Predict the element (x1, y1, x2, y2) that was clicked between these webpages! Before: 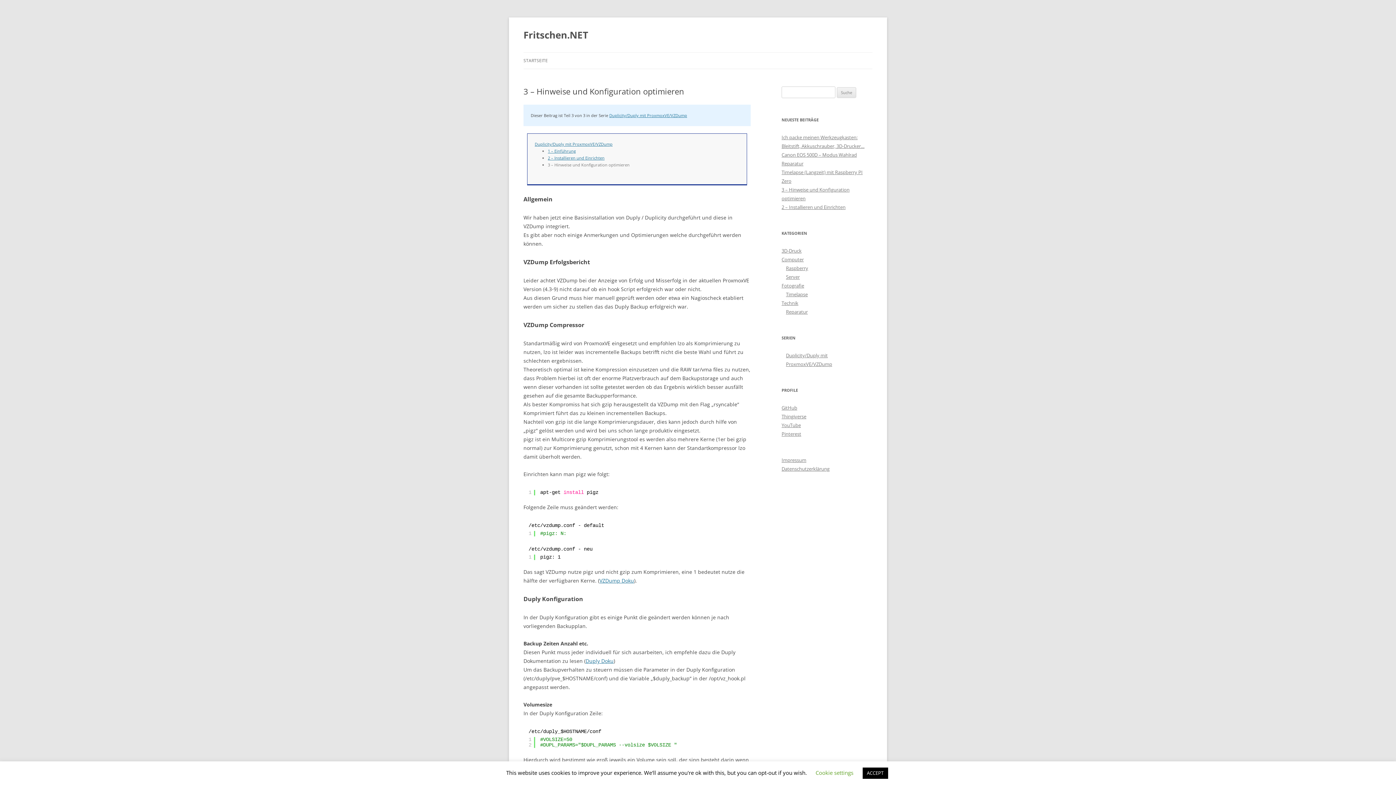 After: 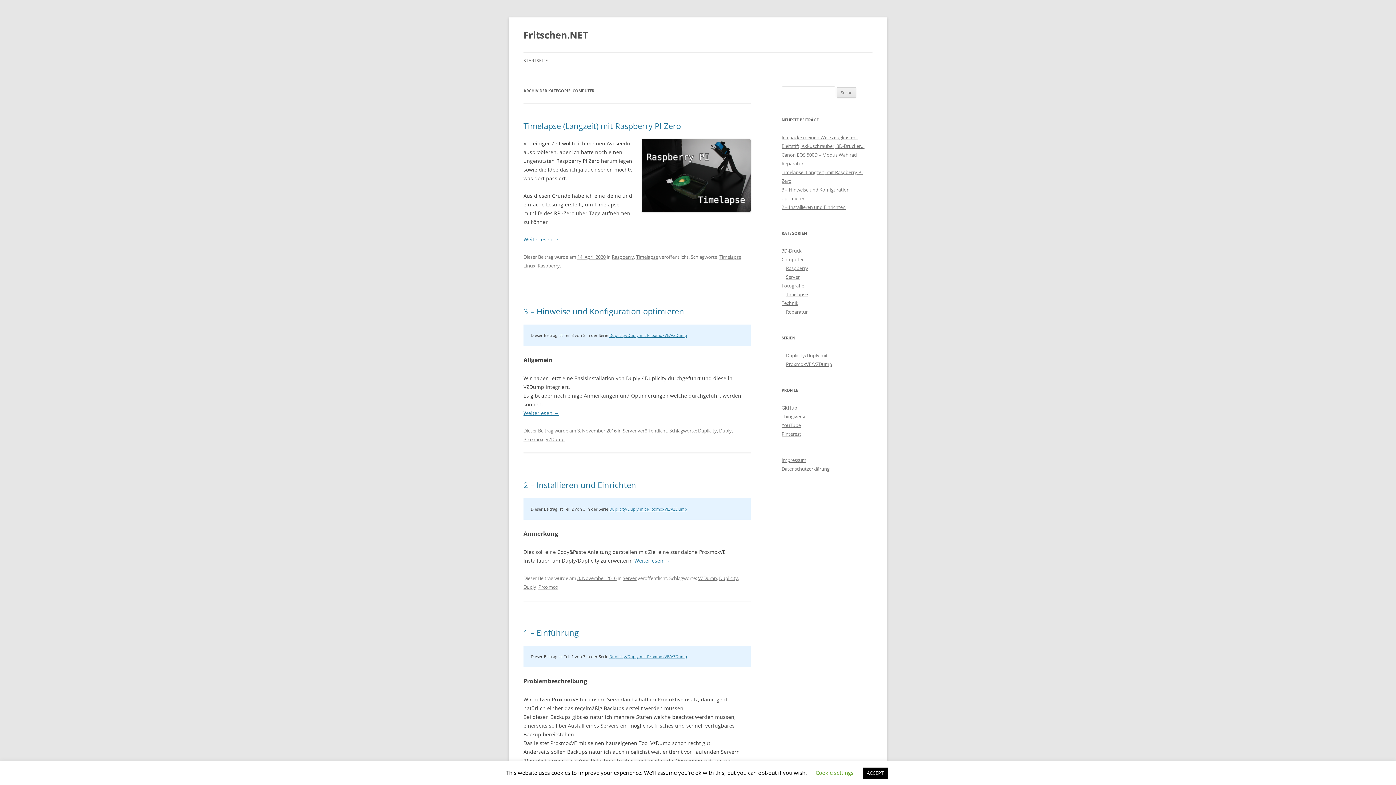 Action: label: Computer bbox: (781, 256, 804, 262)